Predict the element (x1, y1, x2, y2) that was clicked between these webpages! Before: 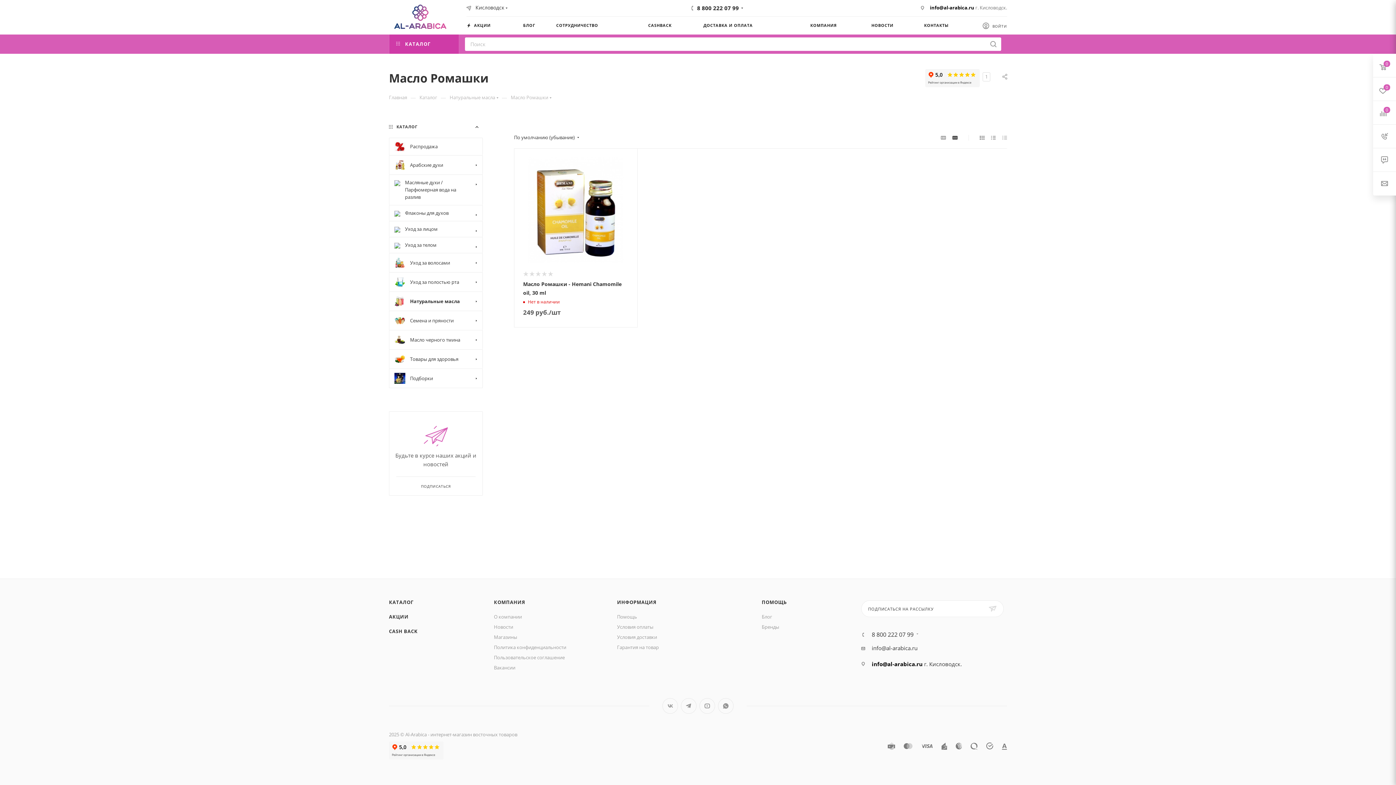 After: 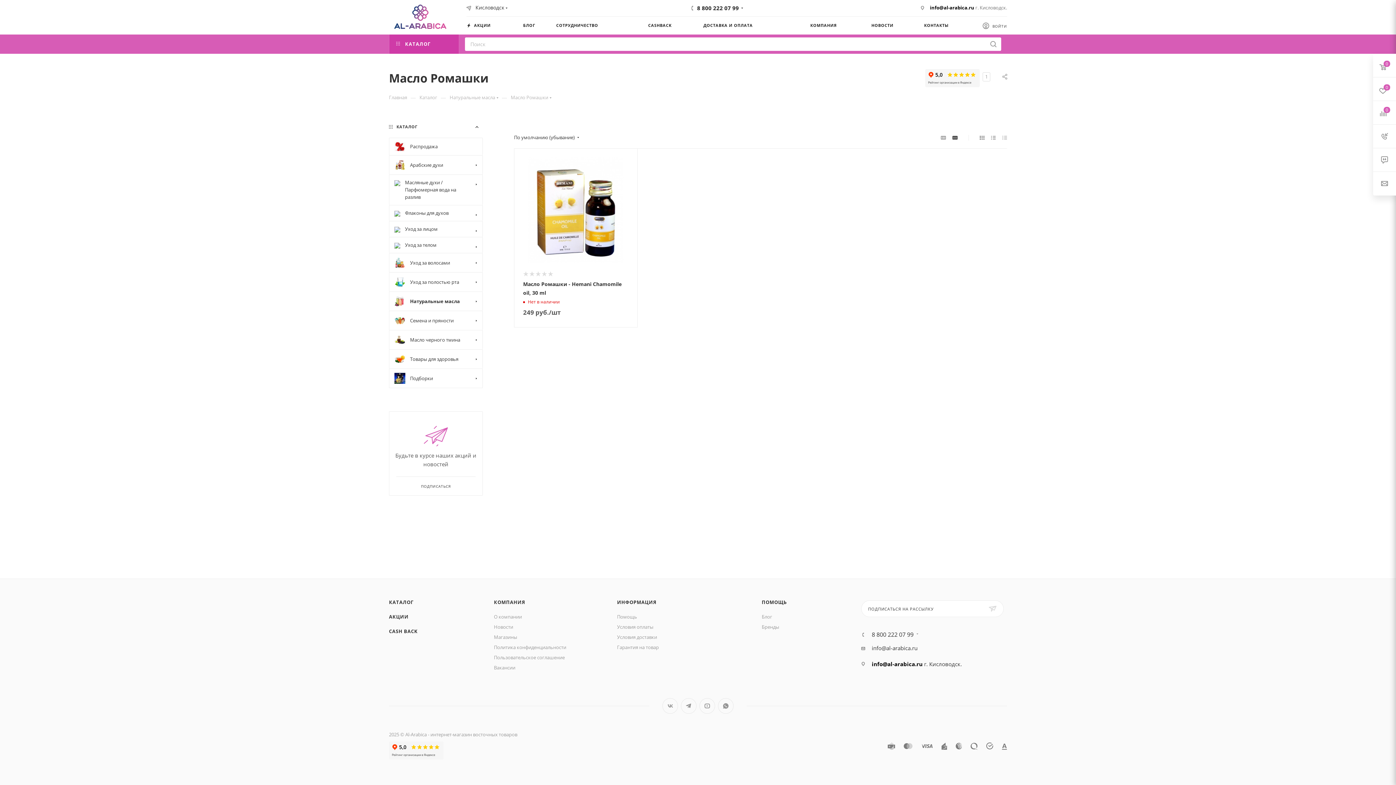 Action: label: info@al-arabica.ru bbox: (930, 4, 974, 10)